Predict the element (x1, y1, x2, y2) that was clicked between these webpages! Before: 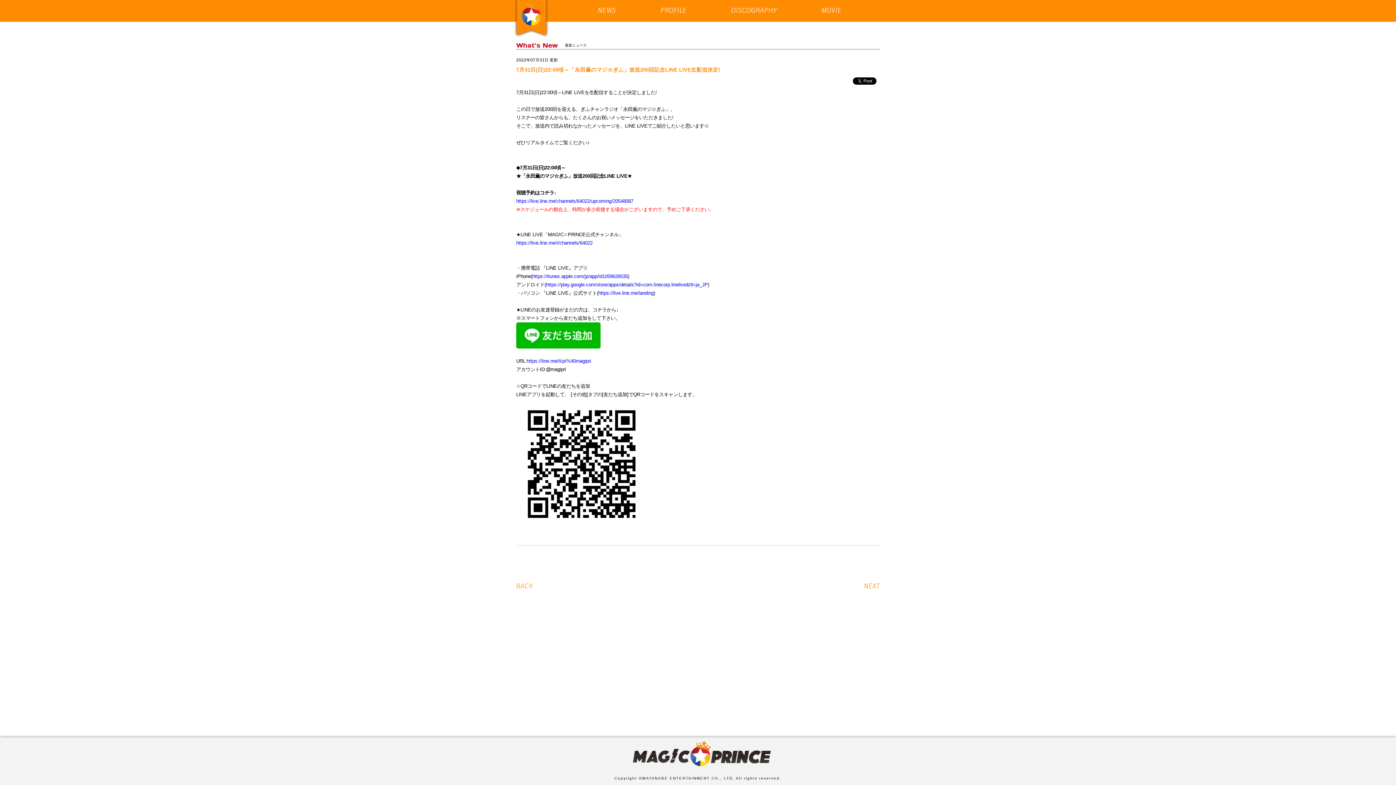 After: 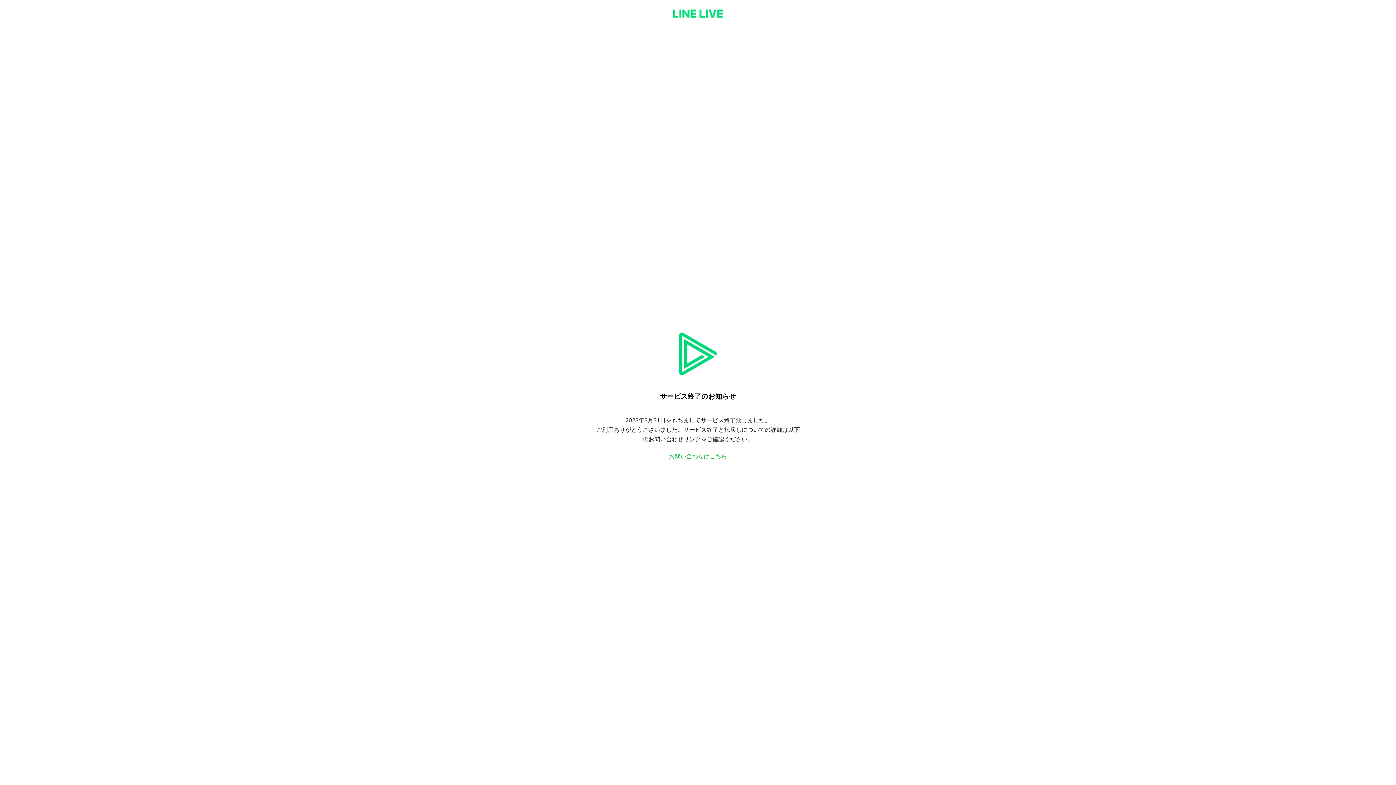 Action: bbox: (516, 240, 592, 245) label: https://live.line.me/r/channels/64022